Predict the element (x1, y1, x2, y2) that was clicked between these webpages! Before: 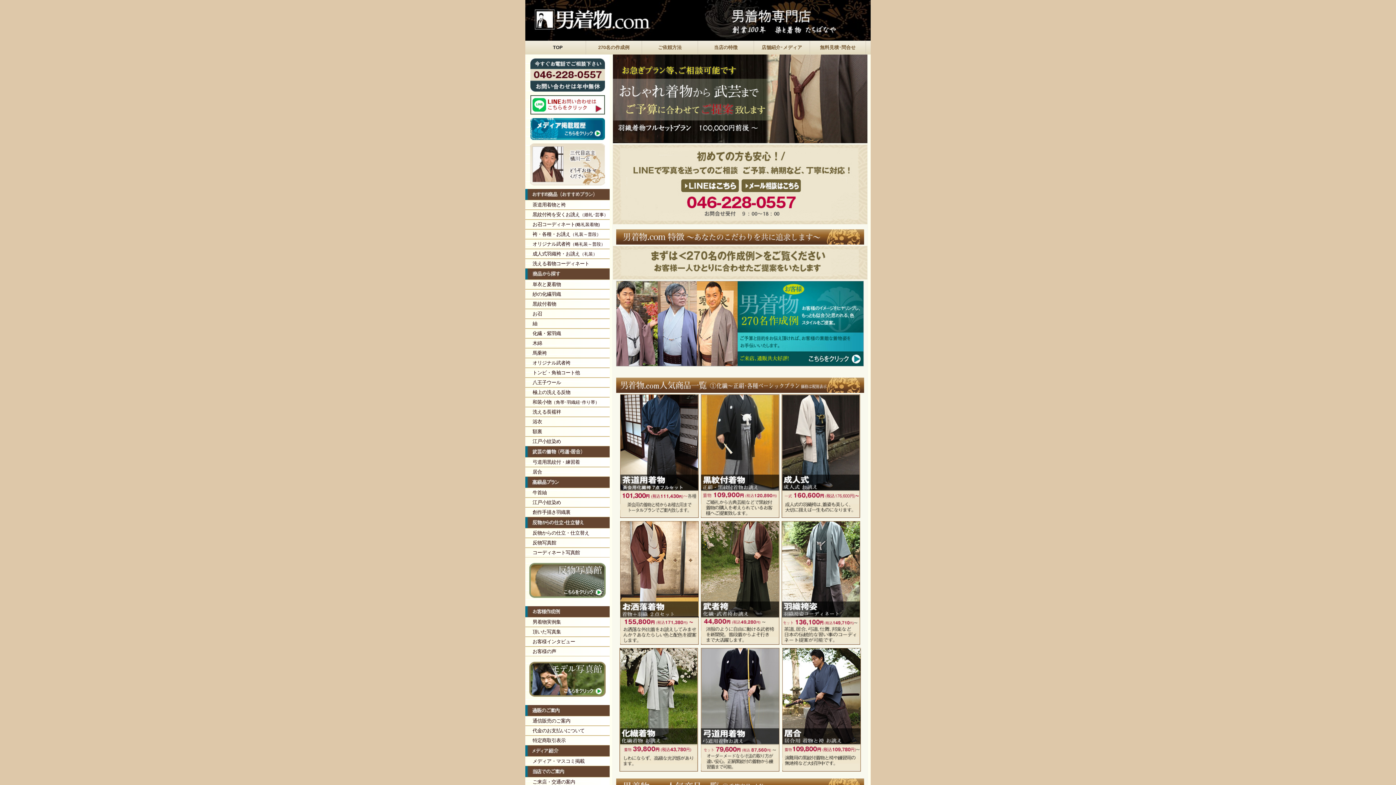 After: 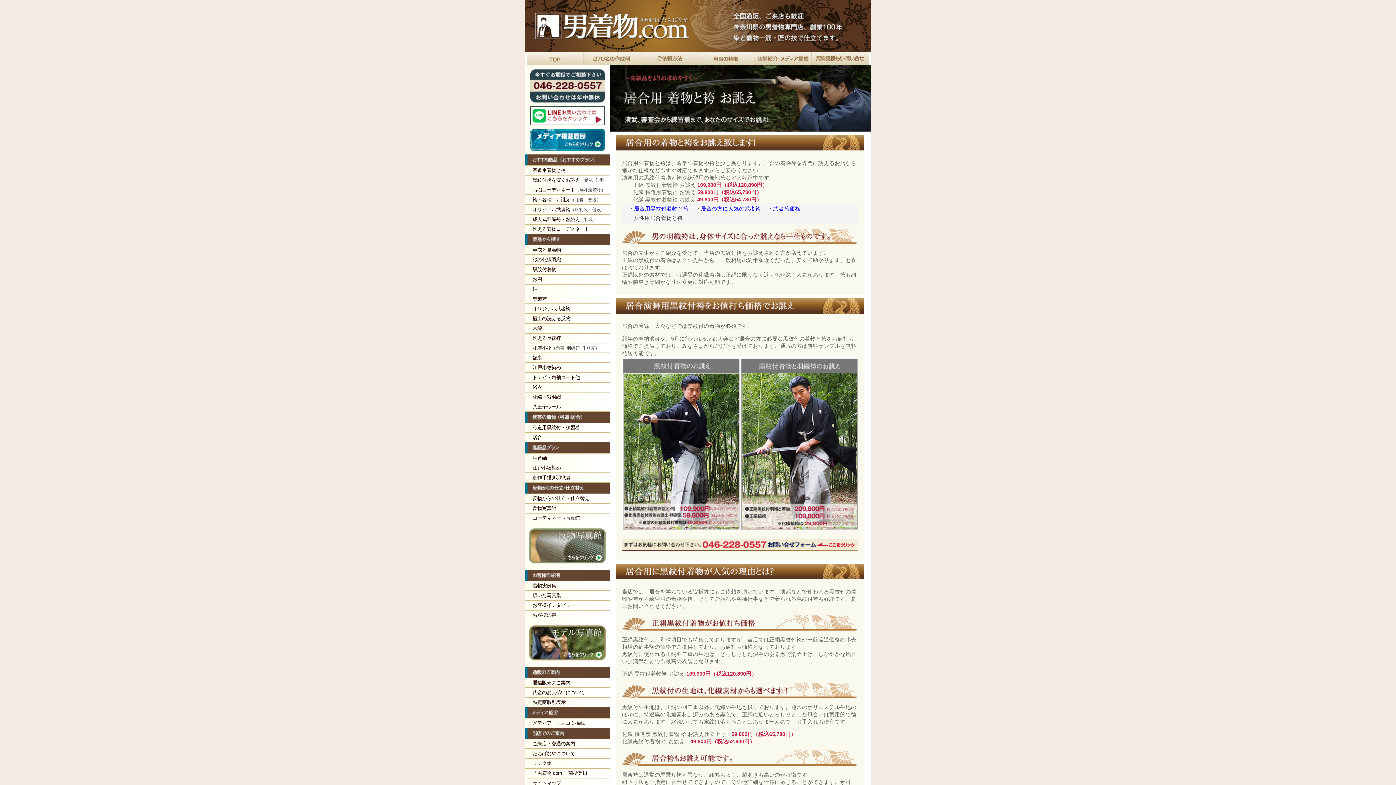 Action: bbox: (782, 766, 861, 773)